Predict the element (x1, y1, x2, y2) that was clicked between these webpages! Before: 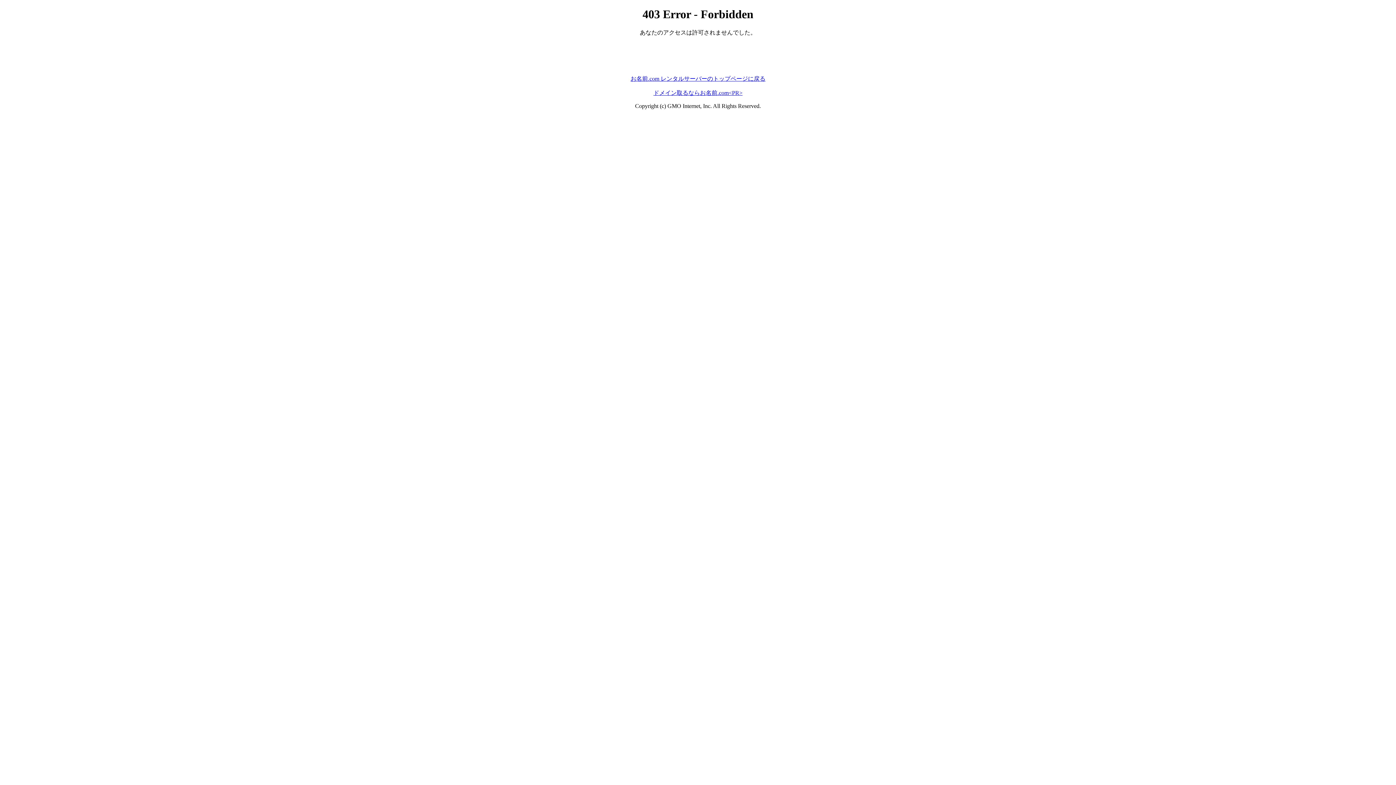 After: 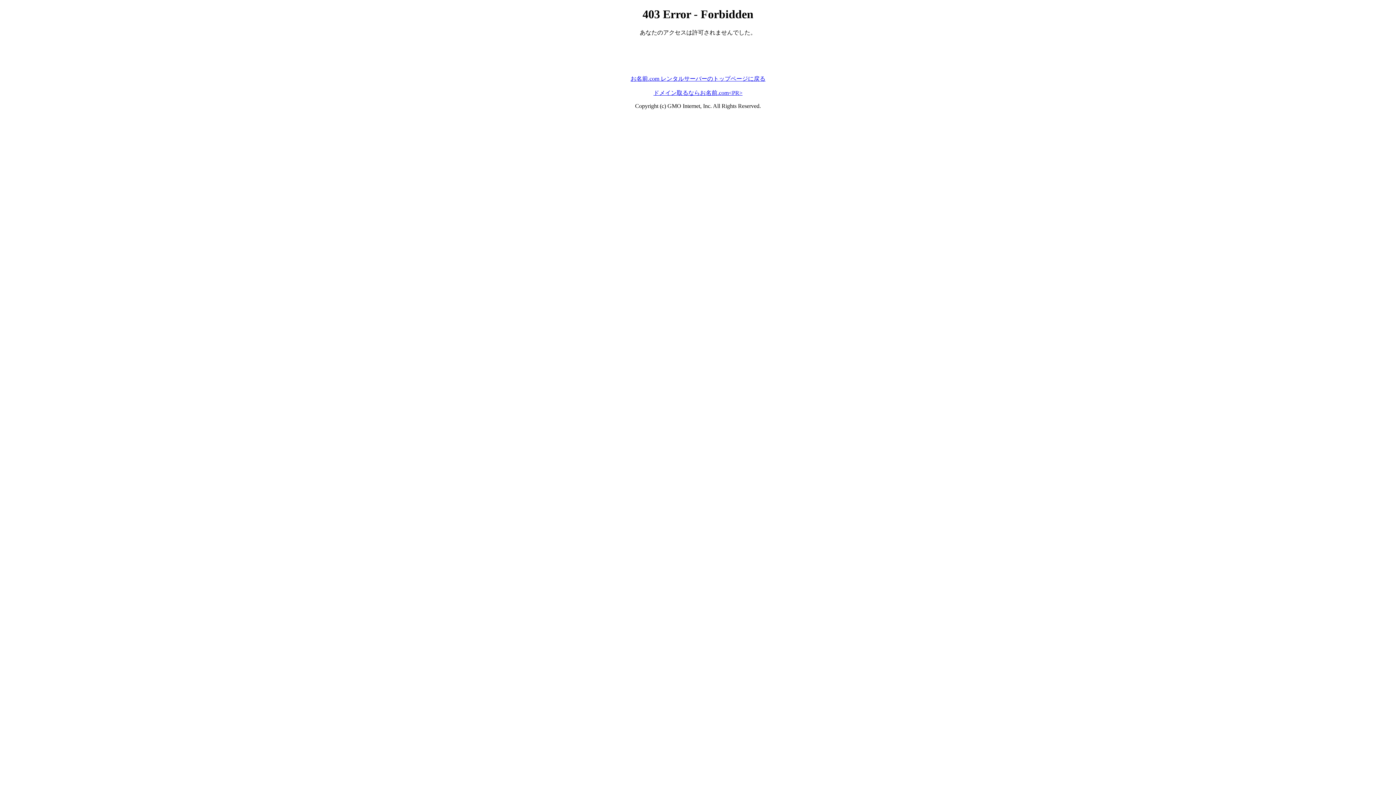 Action: bbox: (630, 75, 765, 81) label: お名前.com レンタルサーバーのトップページに戻る